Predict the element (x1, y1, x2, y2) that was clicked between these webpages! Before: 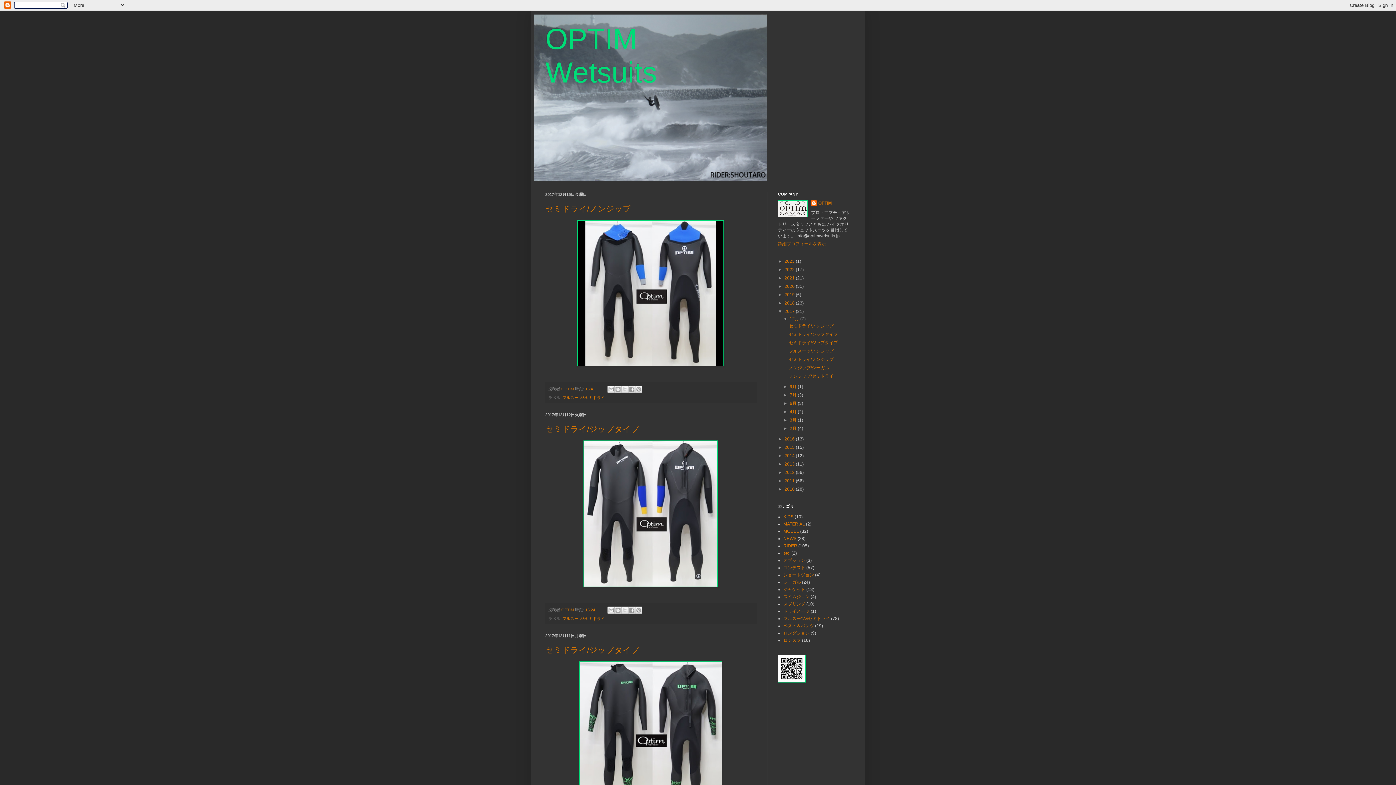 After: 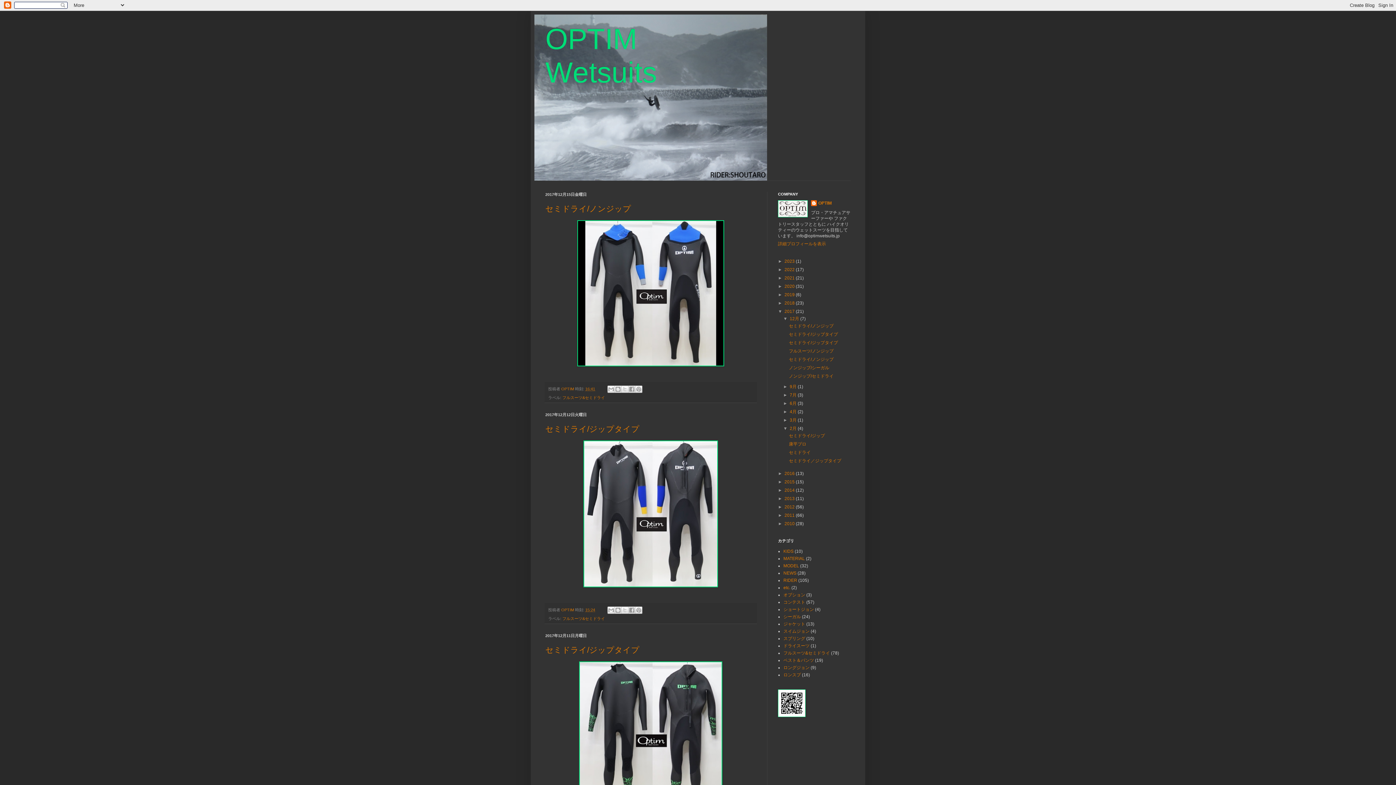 Action: bbox: (783, 426, 789, 431) label: ►  